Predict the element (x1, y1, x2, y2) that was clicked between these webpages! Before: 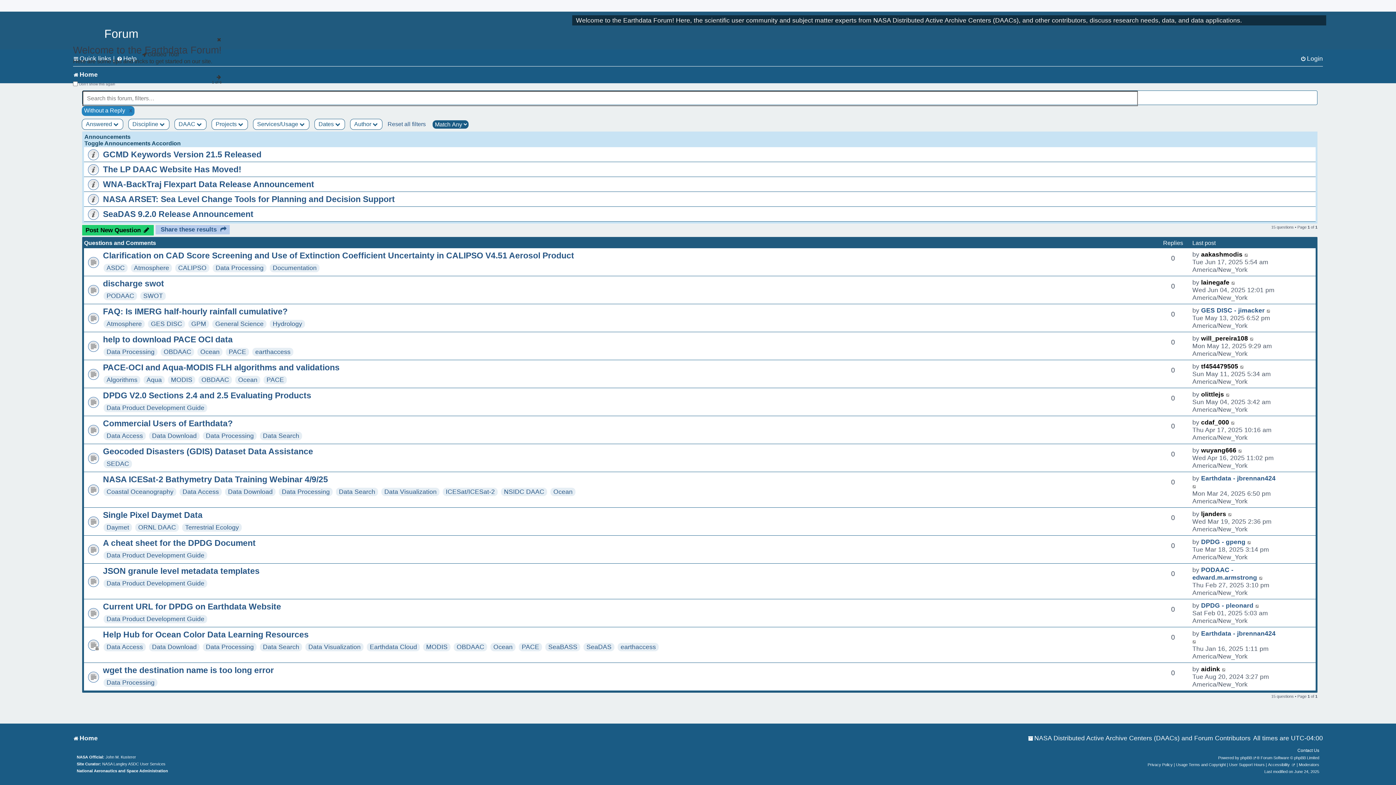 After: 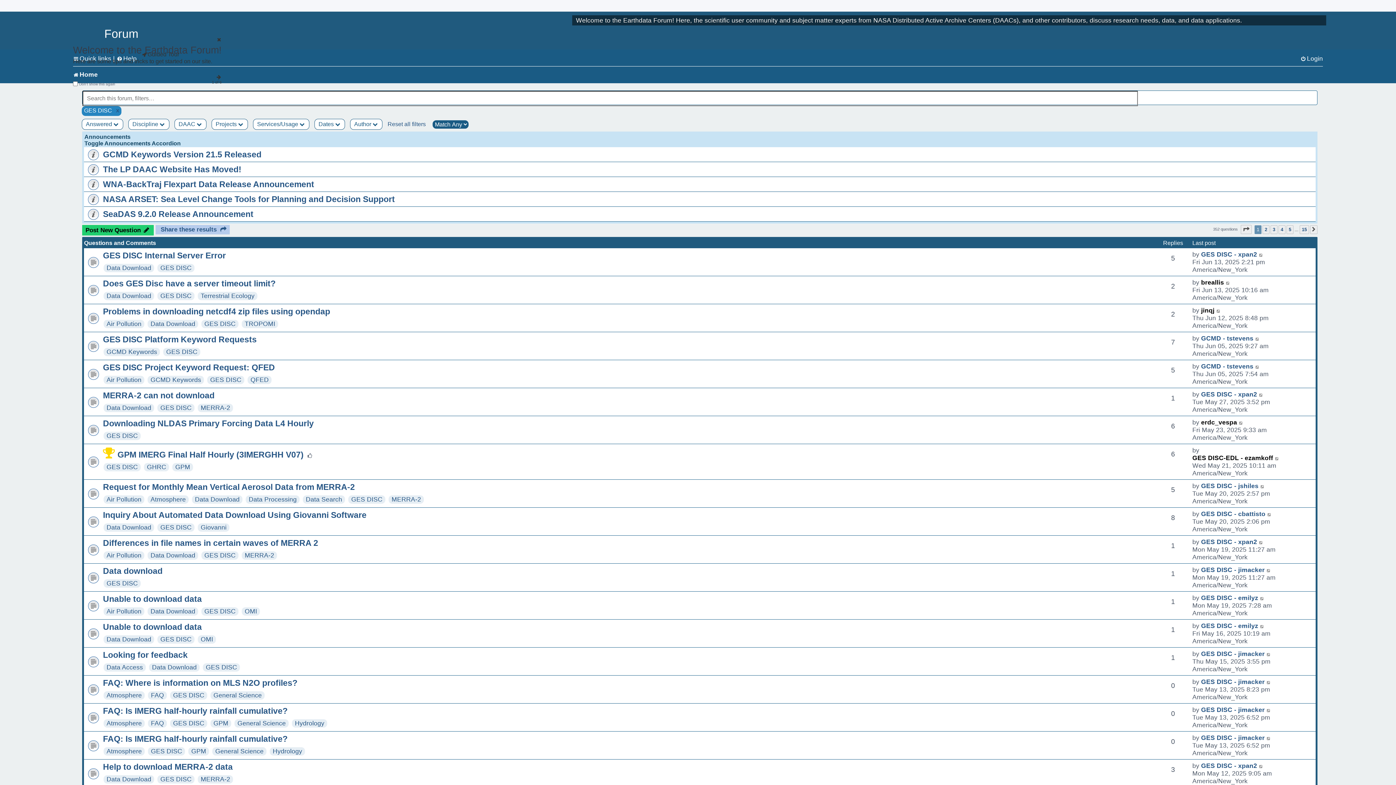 Action: bbox: (150, 320, 182, 327) label: GES DISC